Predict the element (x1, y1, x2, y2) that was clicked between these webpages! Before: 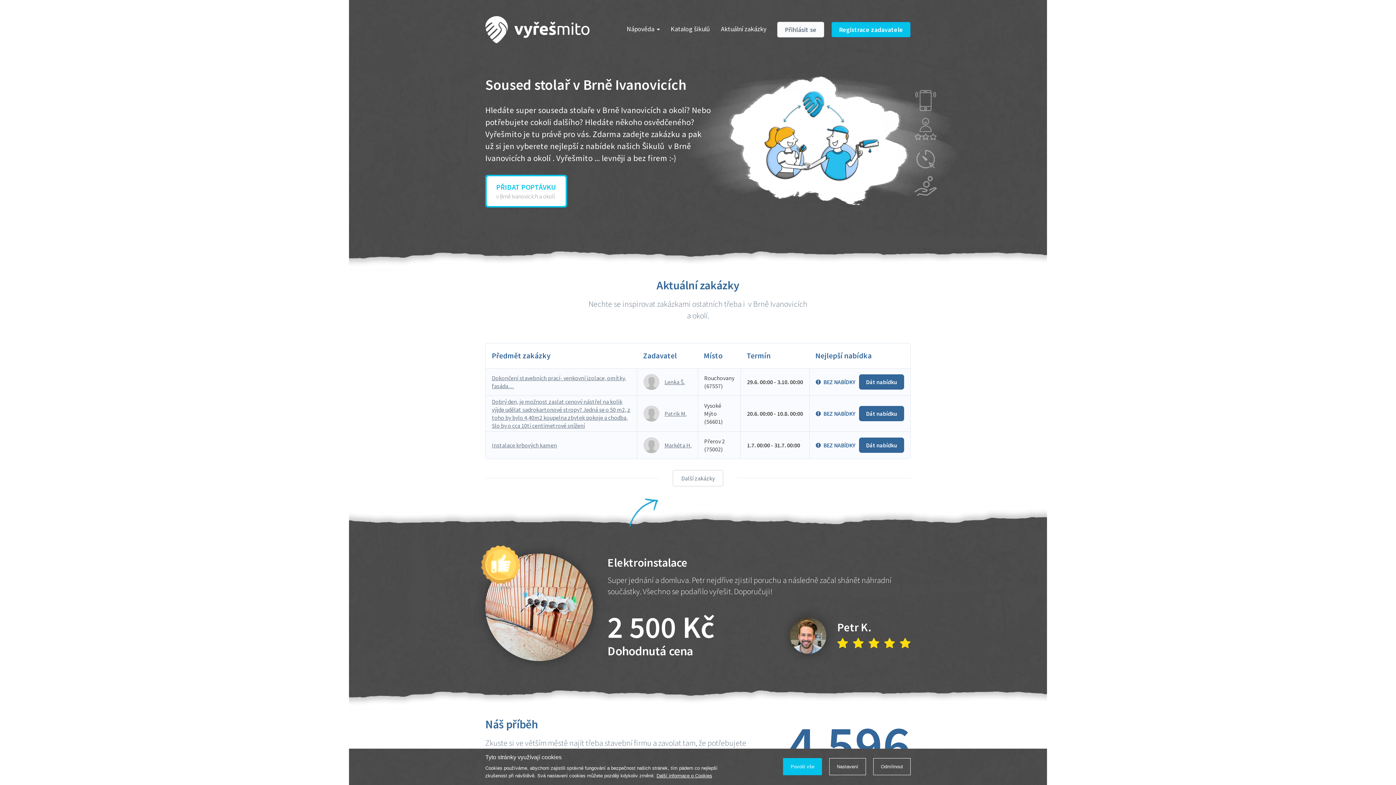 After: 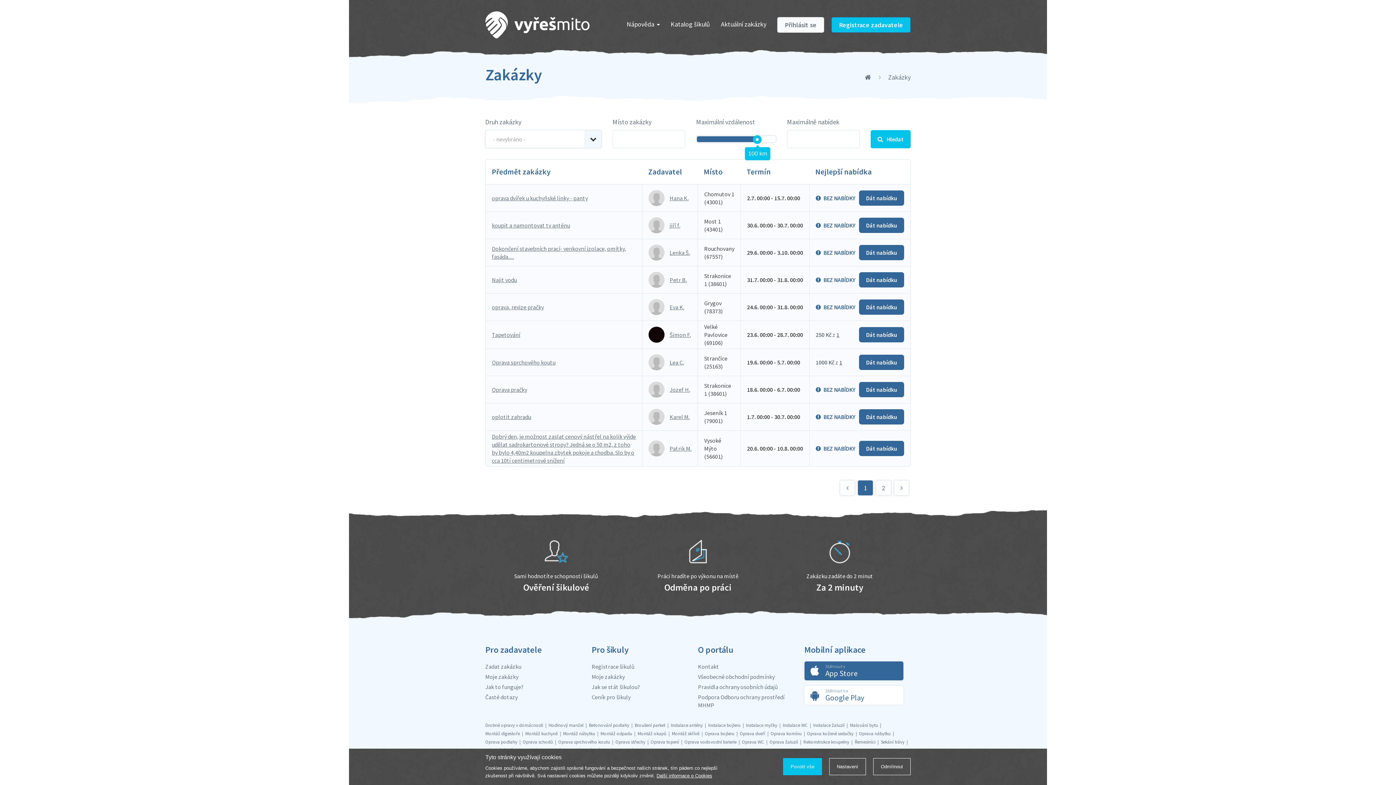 Action: bbox: (721, 24, 766, 33) label: Aktuální zakázky